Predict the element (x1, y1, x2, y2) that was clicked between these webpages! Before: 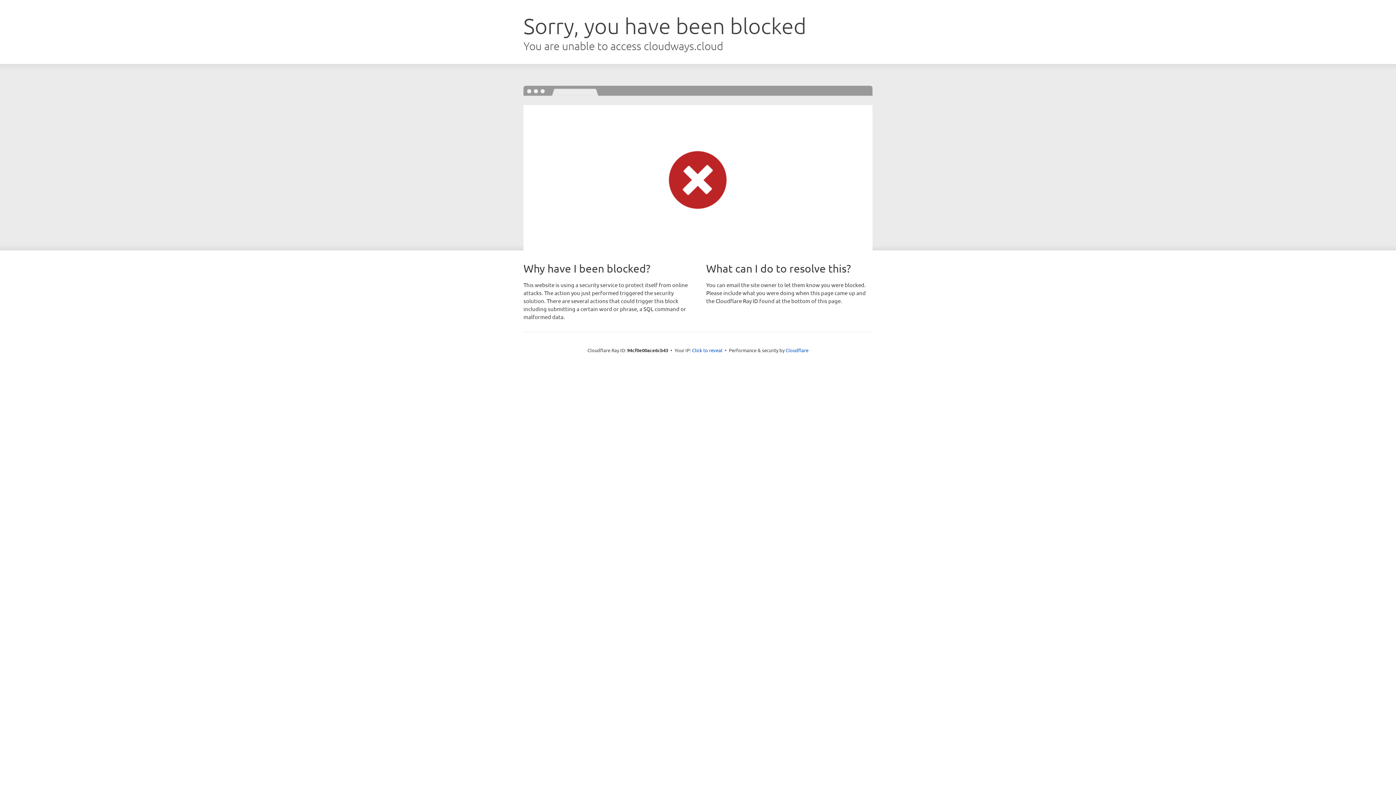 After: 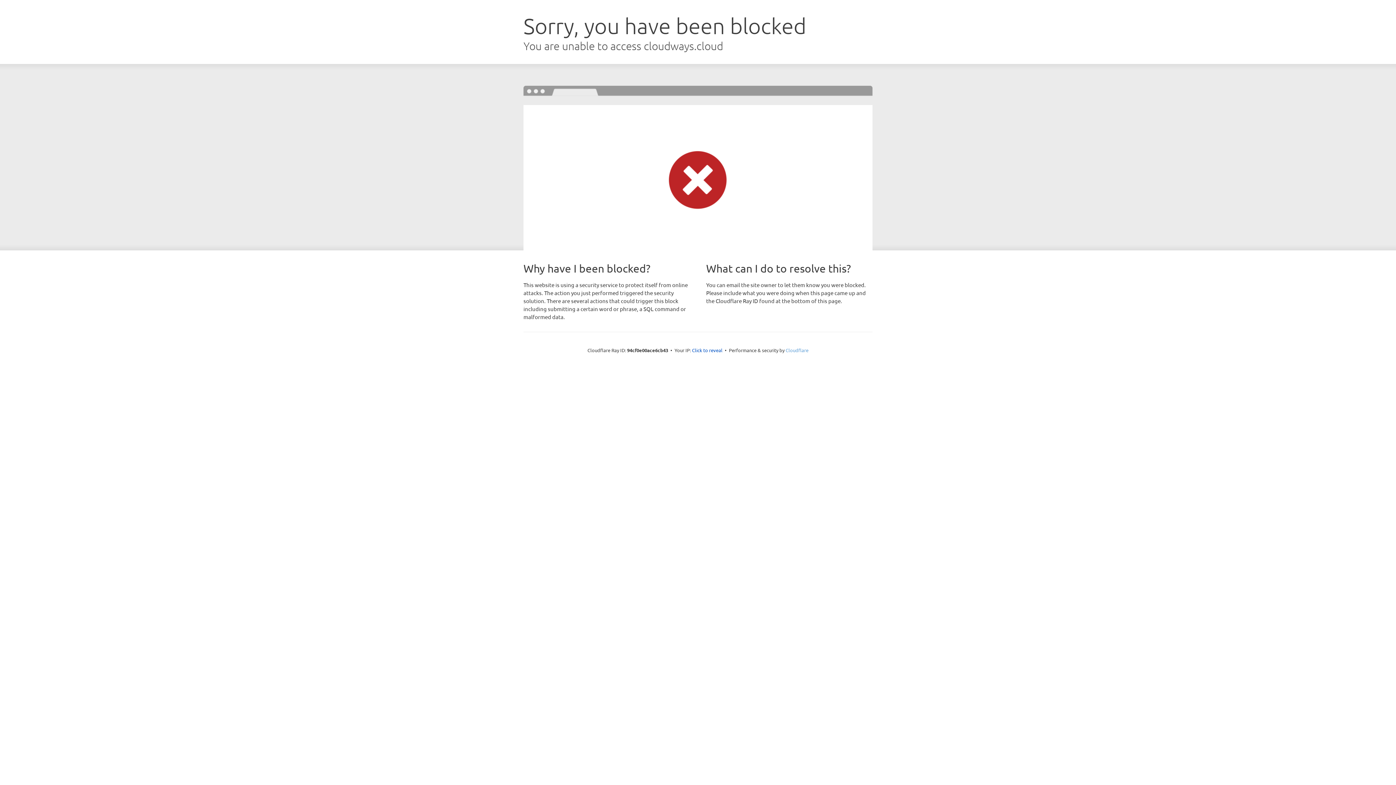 Action: bbox: (785, 347, 808, 353) label: Cloudflare